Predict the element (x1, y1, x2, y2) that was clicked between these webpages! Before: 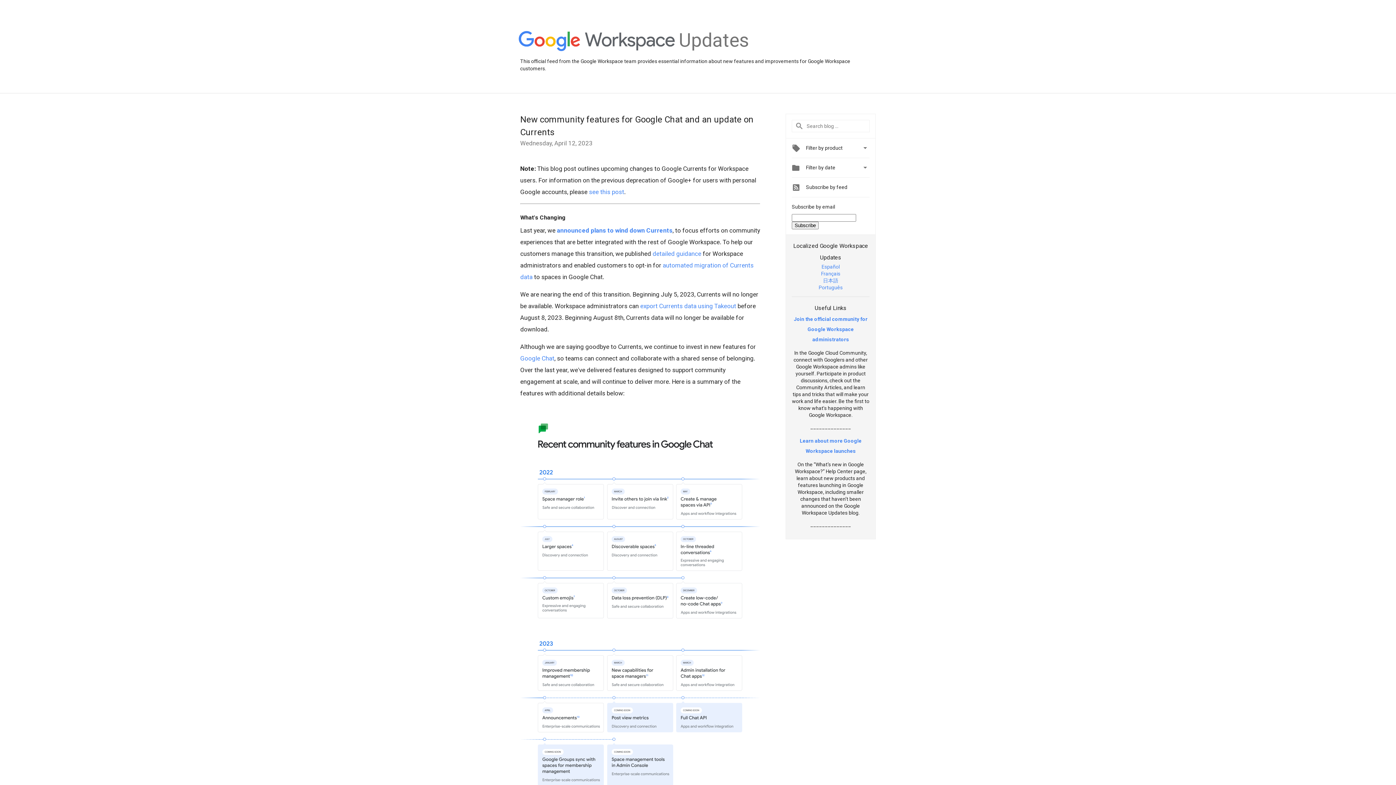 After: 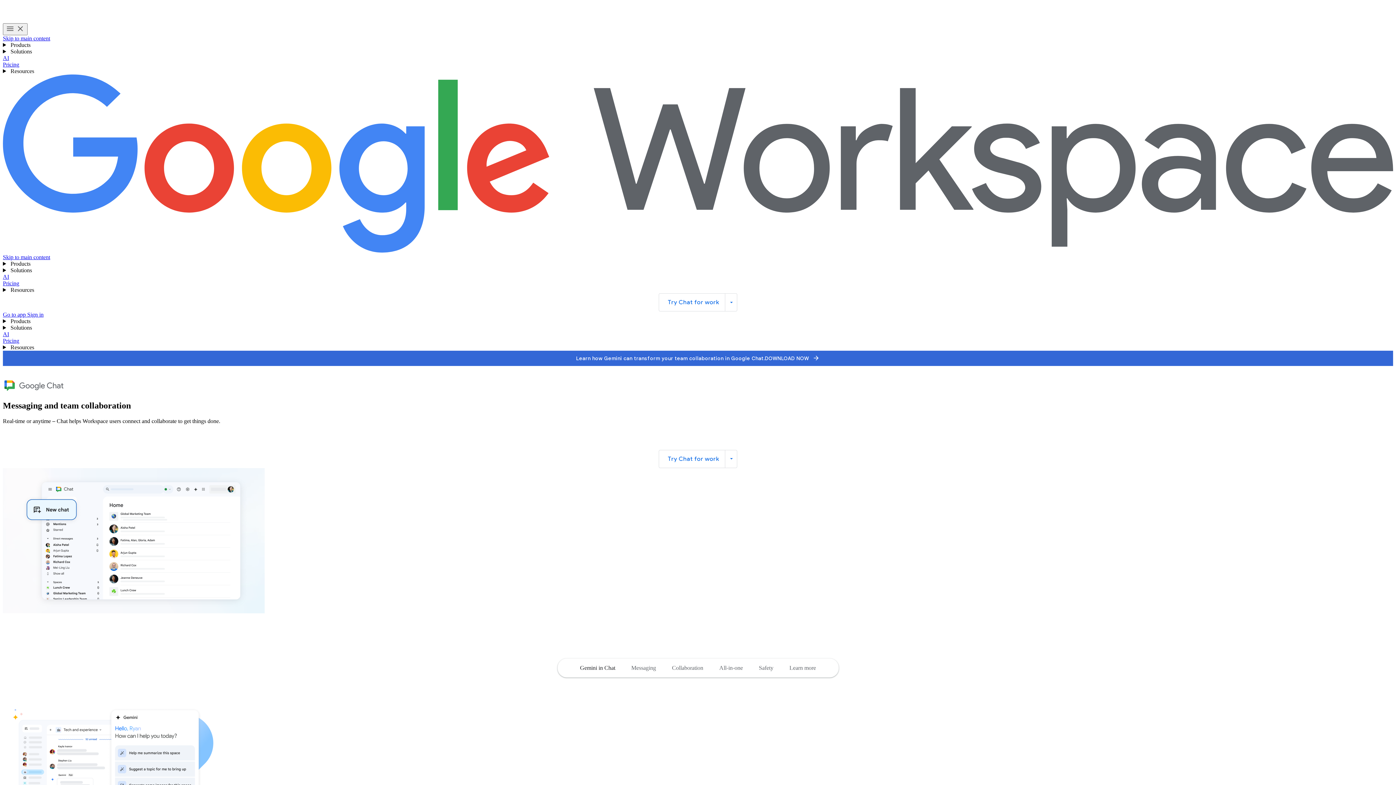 Action: bbox: (520, 354, 554, 362) label: Google Chat